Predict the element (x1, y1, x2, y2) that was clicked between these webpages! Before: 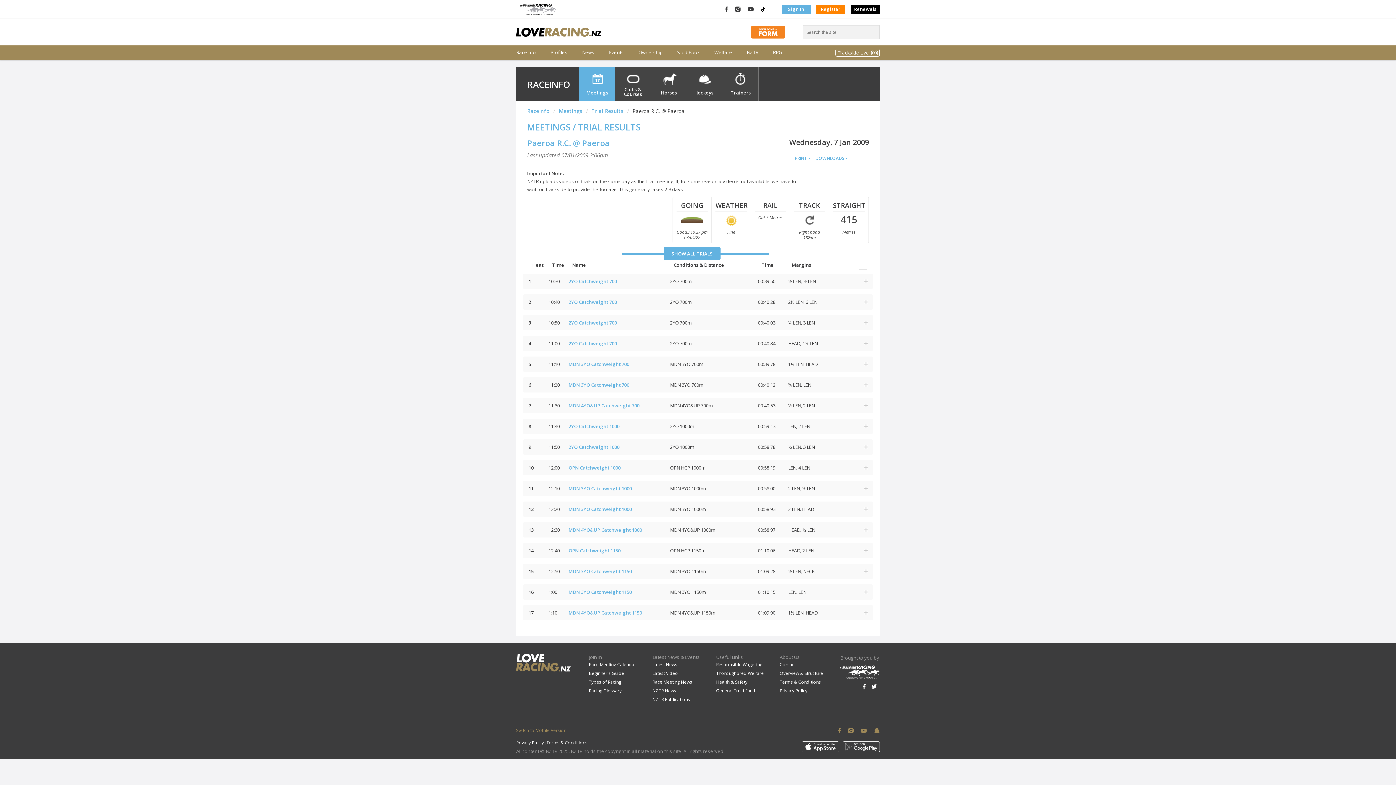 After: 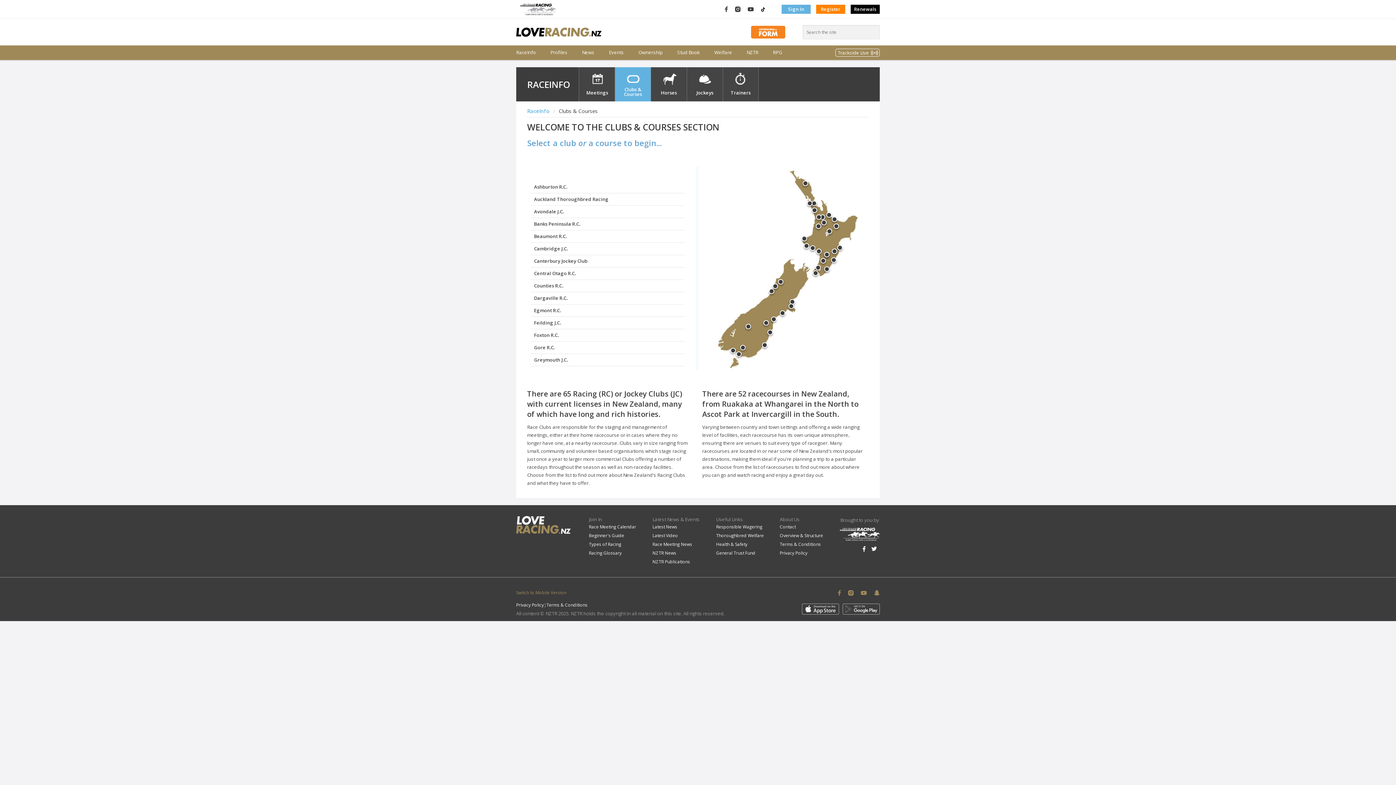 Action: bbox: (615, 67, 650, 102) label: Clubs & Courses